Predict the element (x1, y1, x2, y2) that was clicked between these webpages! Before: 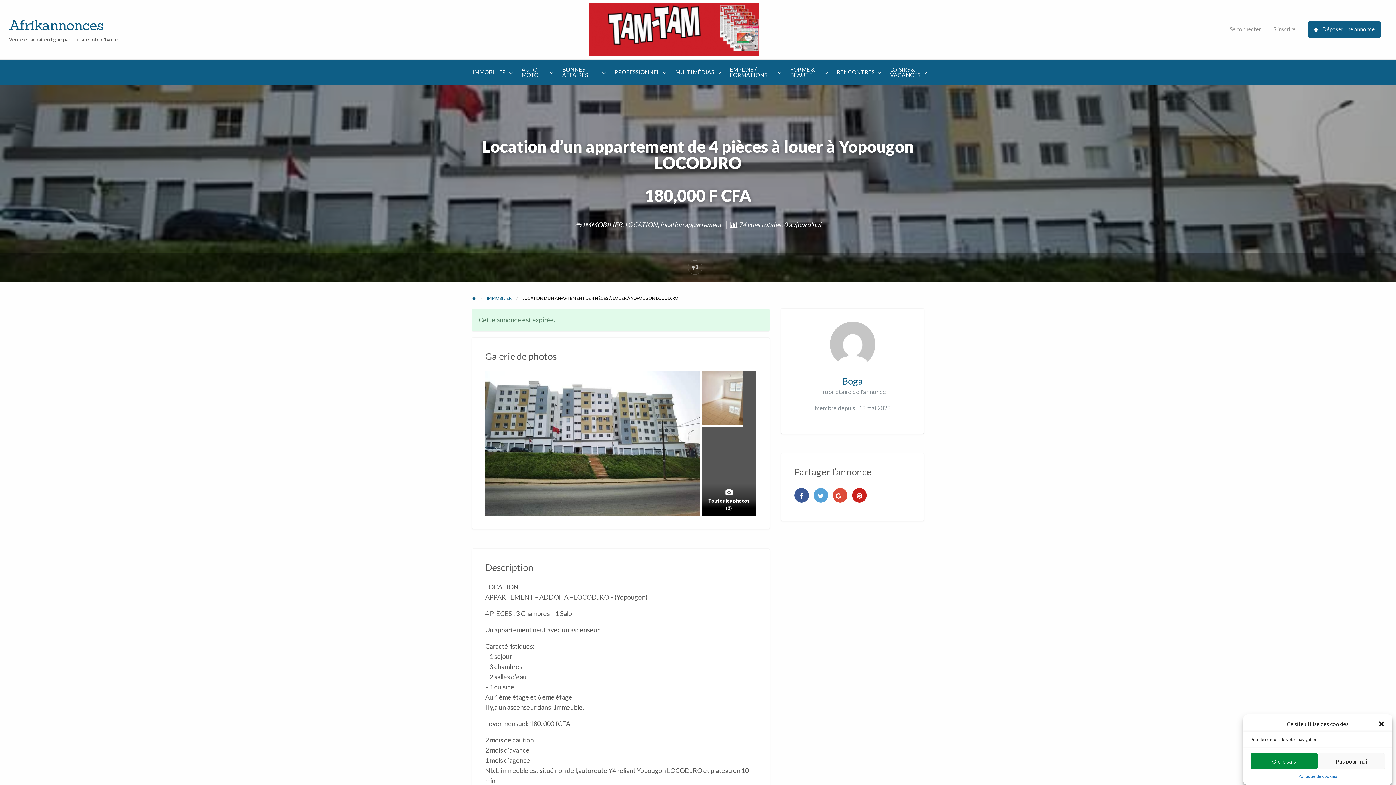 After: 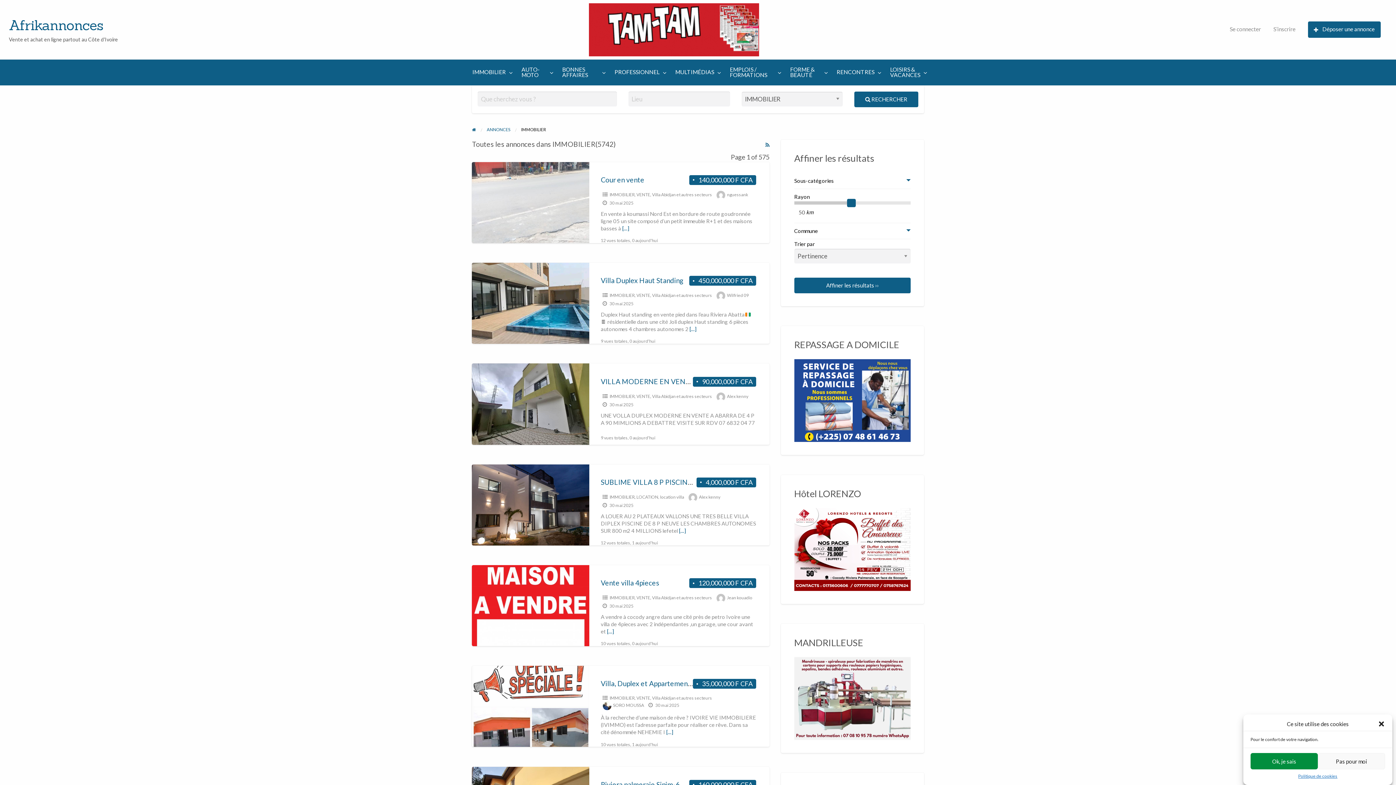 Action: label: IMMOBILIER bbox: (486, 295, 511, 300)